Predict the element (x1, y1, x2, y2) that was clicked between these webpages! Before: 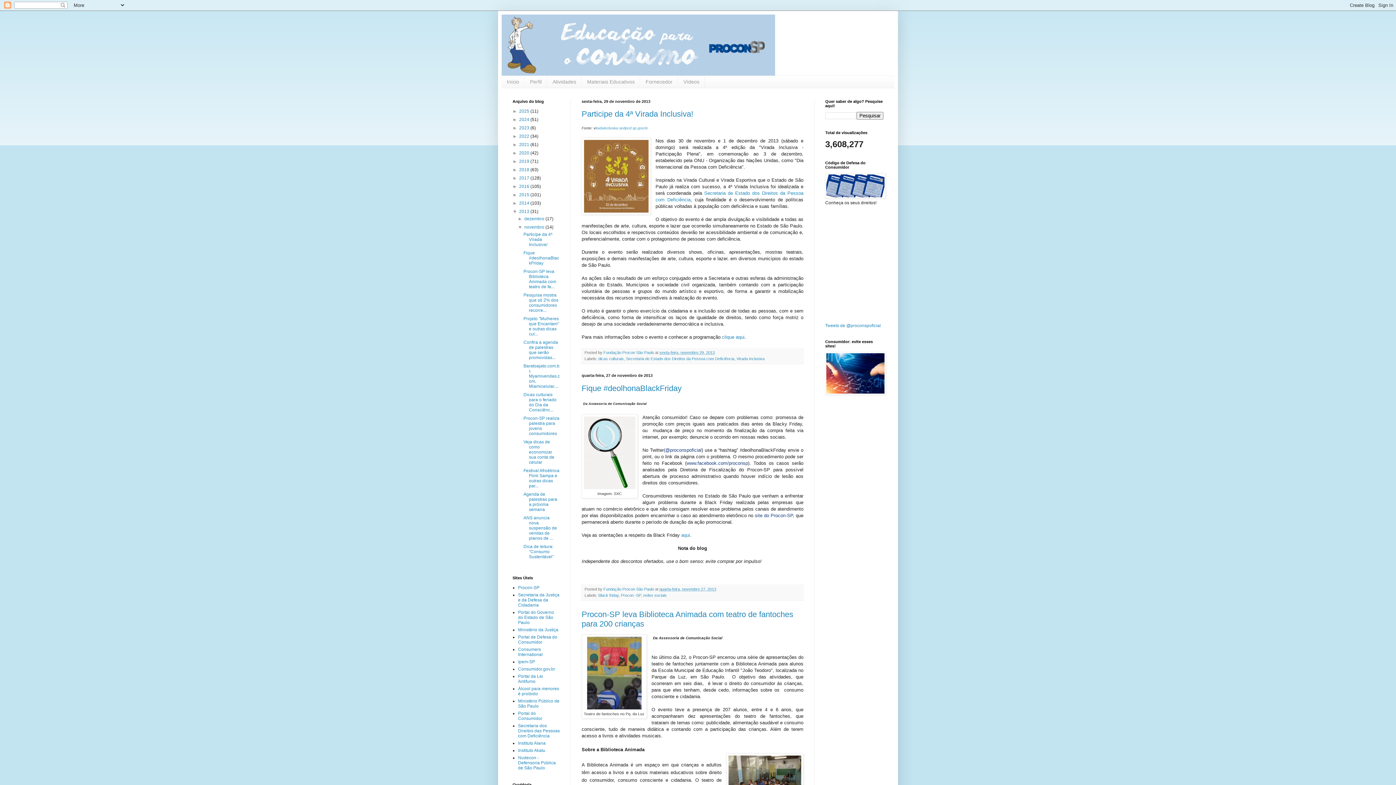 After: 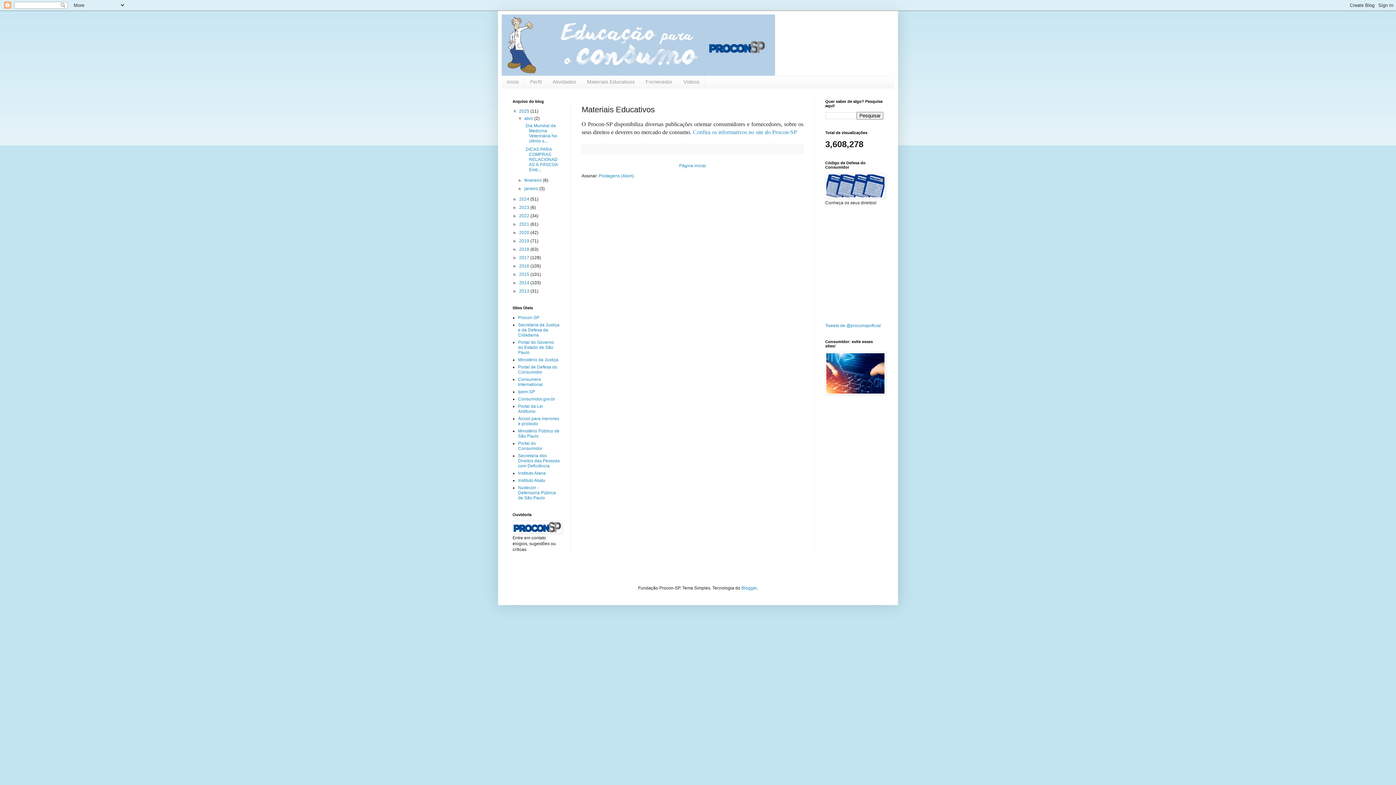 Action: label: Materiais Educativos bbox: (581, 76, 640, 87)